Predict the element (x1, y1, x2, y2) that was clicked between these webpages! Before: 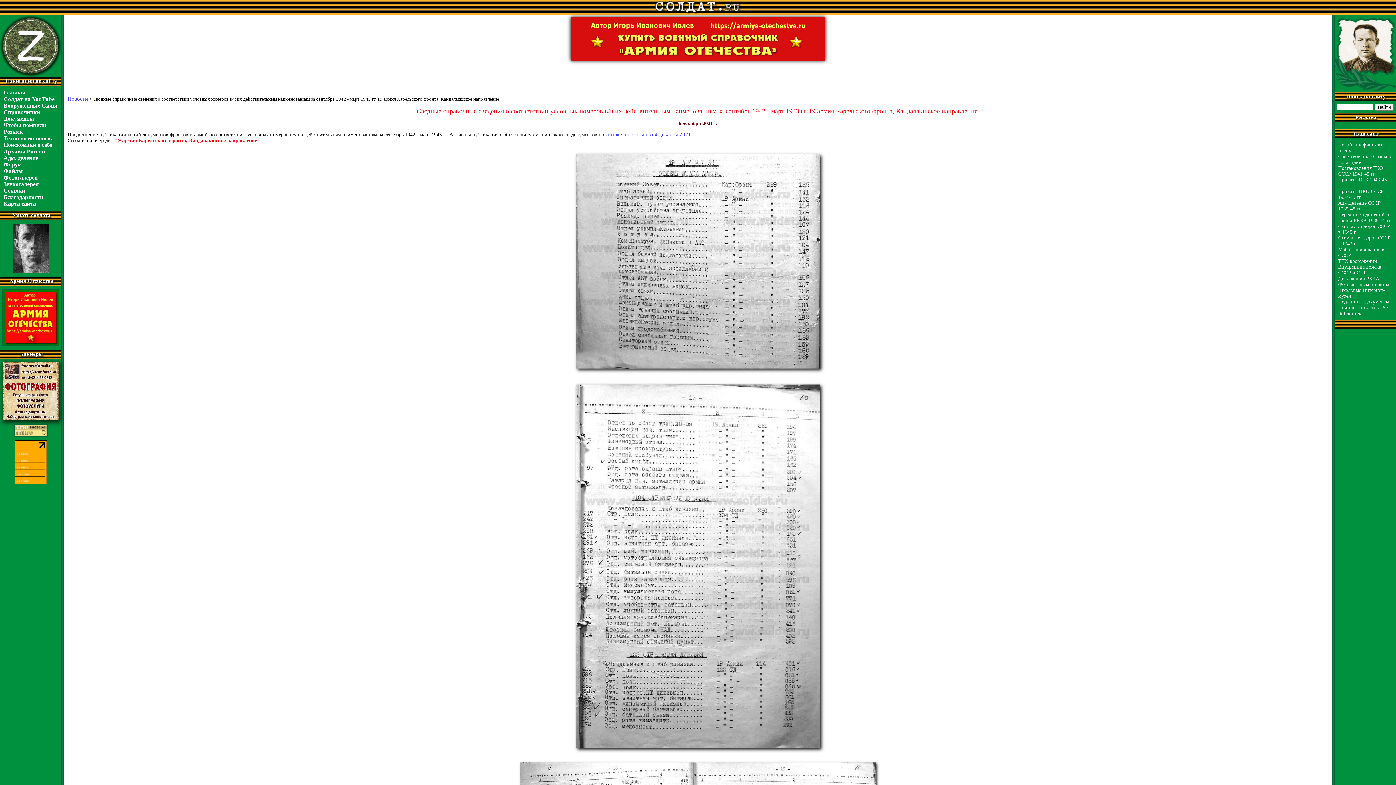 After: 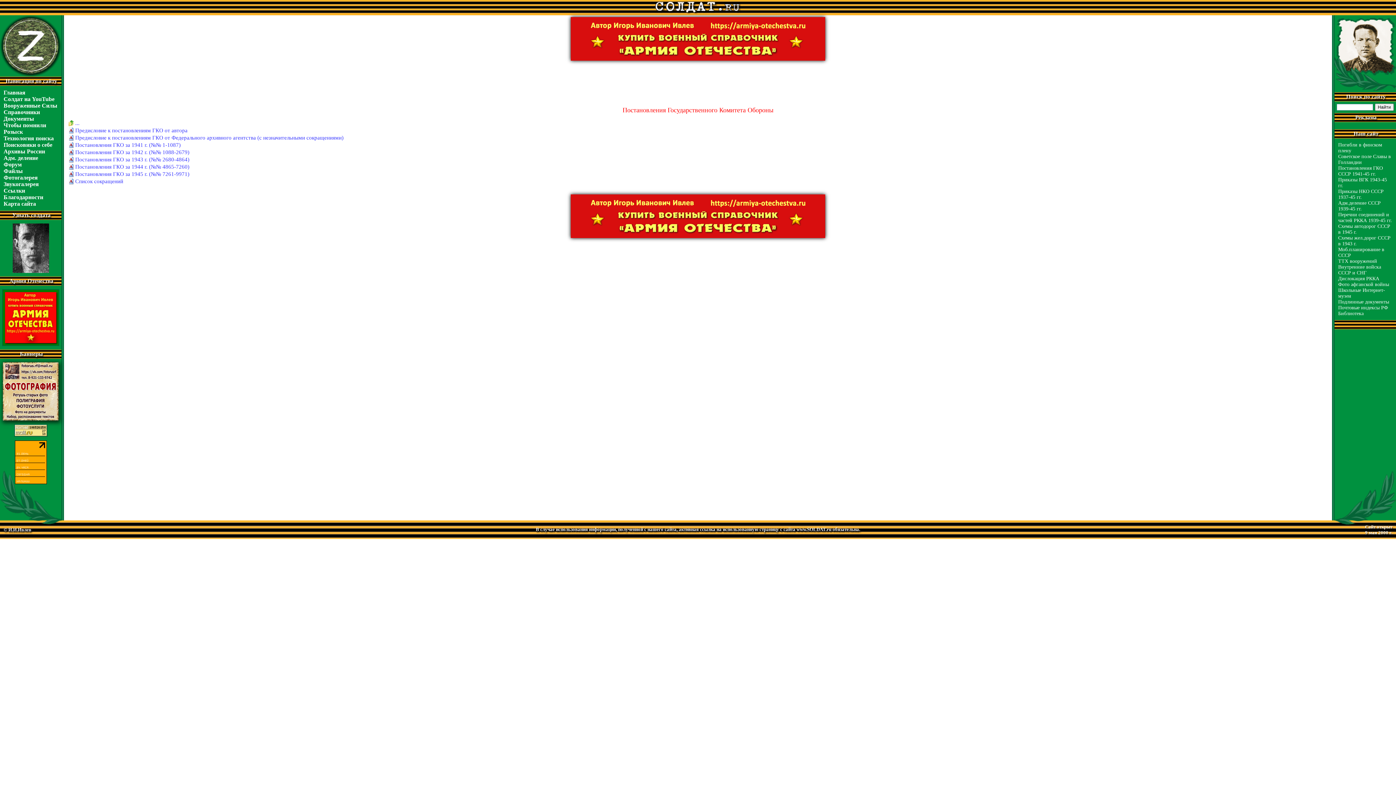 Action: label: Постановления ГКО СССР 1941-45 гг. bbox: (1338, 165, 1383, 176)